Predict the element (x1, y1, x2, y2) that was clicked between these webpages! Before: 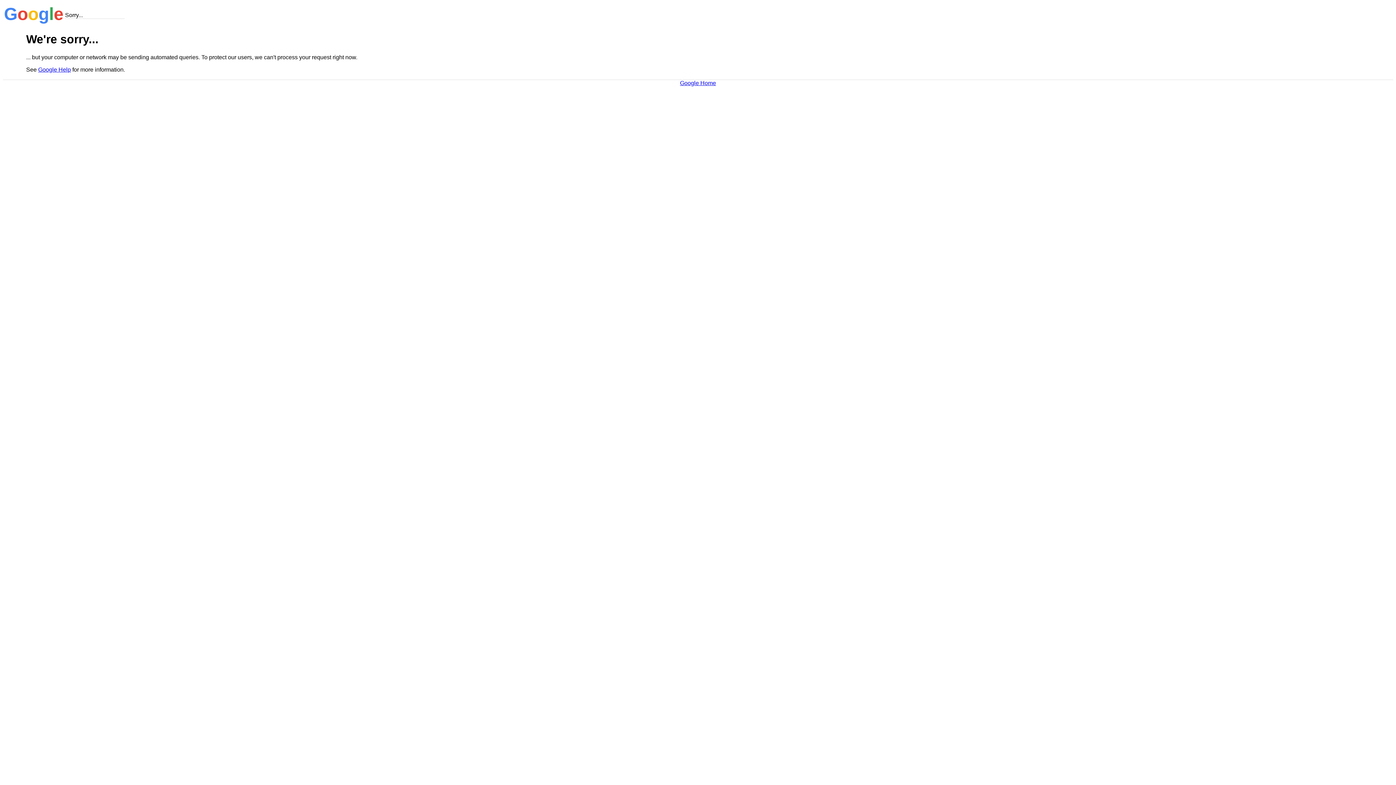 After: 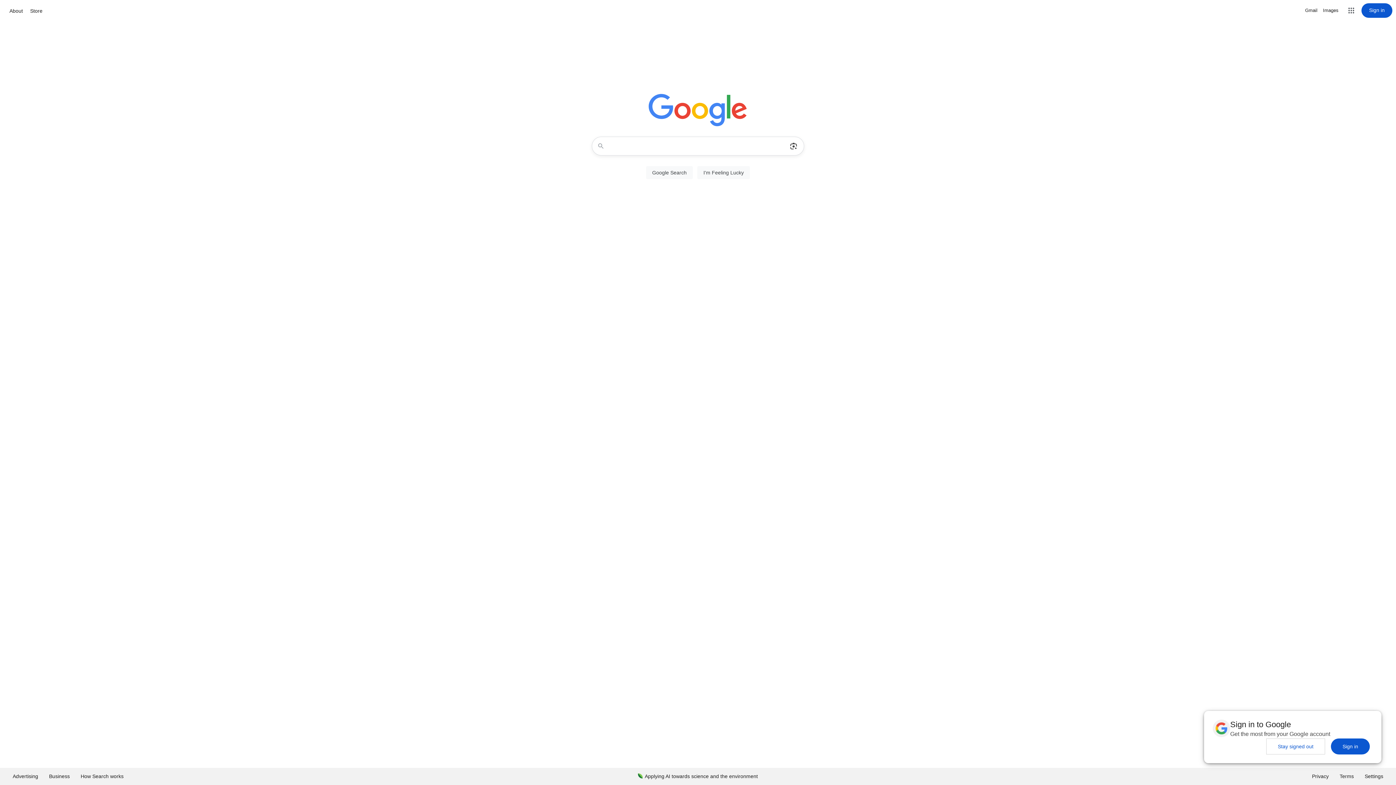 Action: bbox: (680, 79, 716, 86) label: Google Home